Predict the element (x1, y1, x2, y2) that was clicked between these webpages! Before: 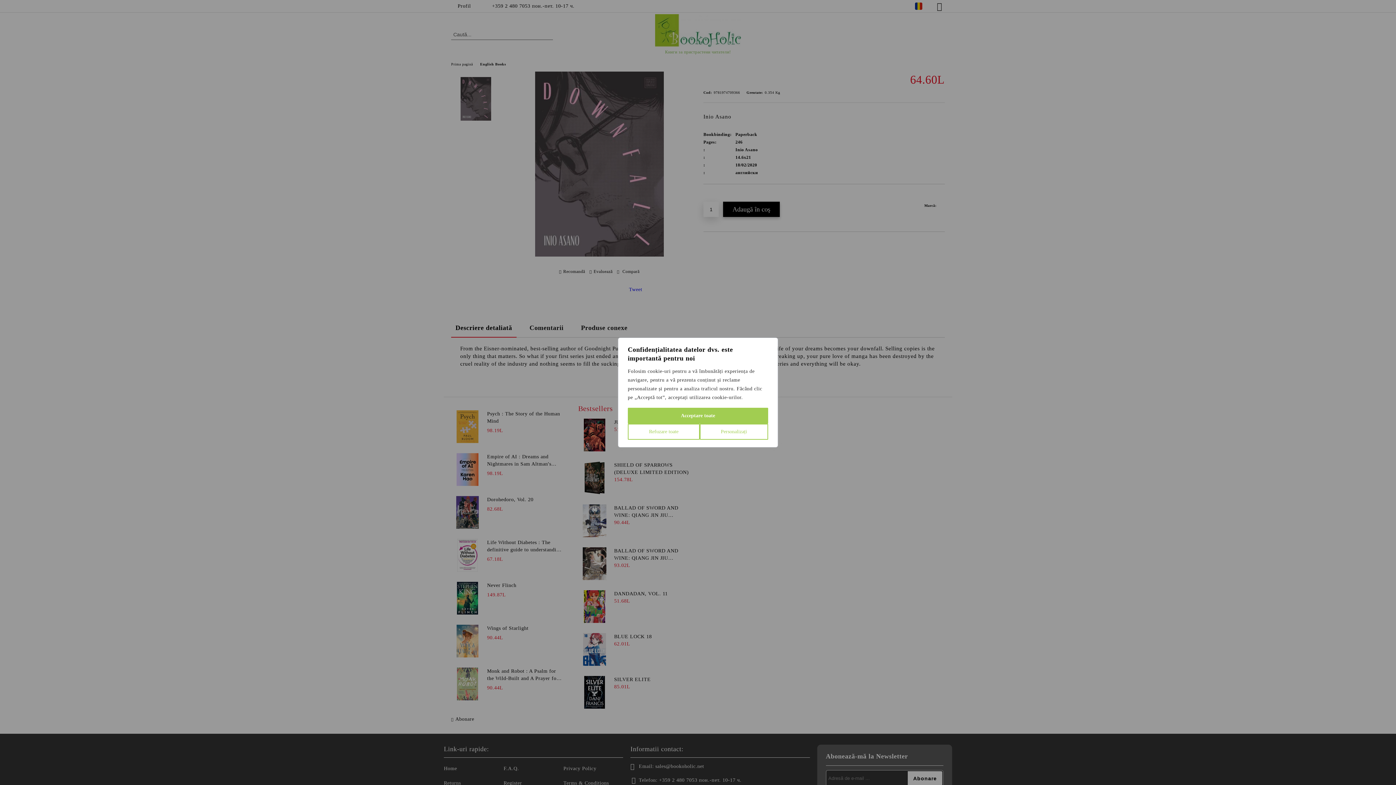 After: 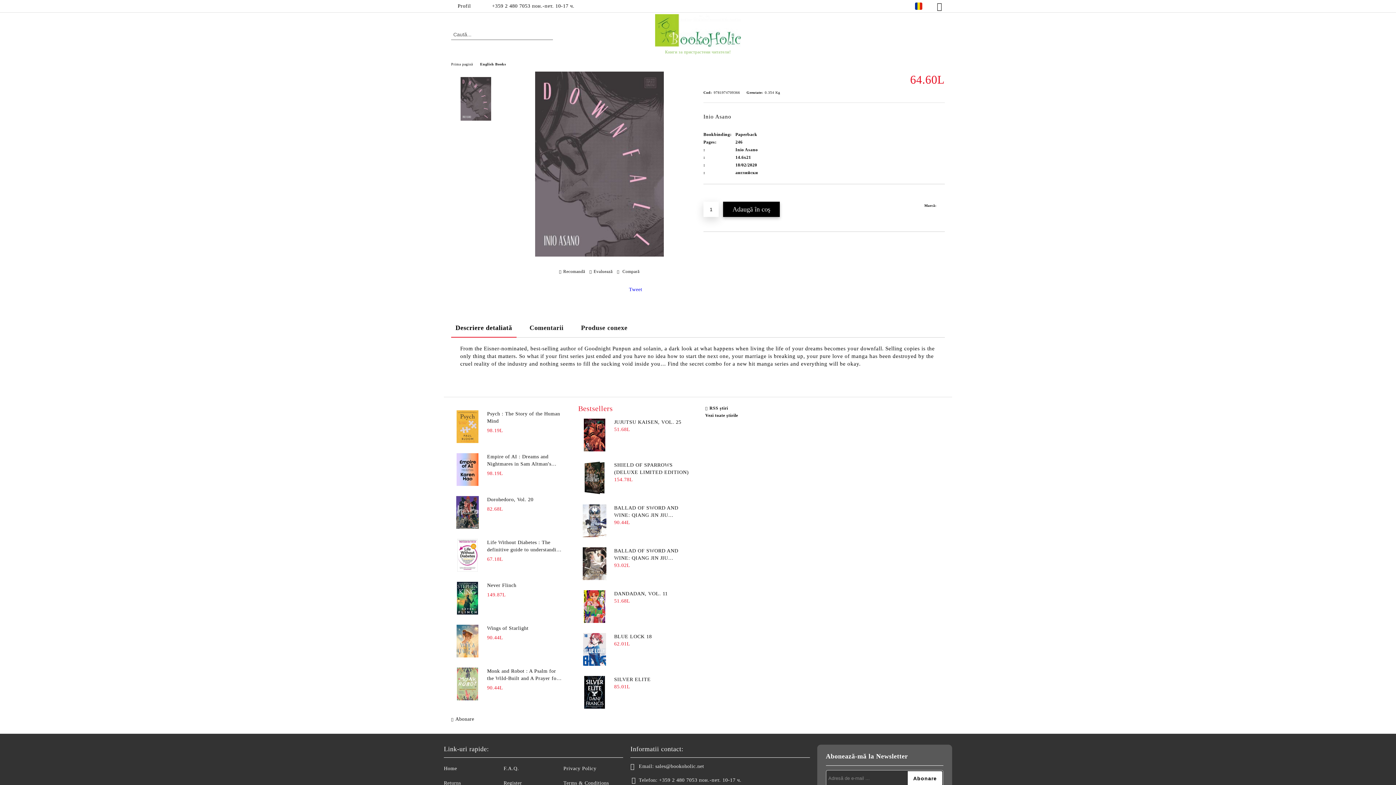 Action: bbox: (628, 408, 768, 424) label: Acceptare toate